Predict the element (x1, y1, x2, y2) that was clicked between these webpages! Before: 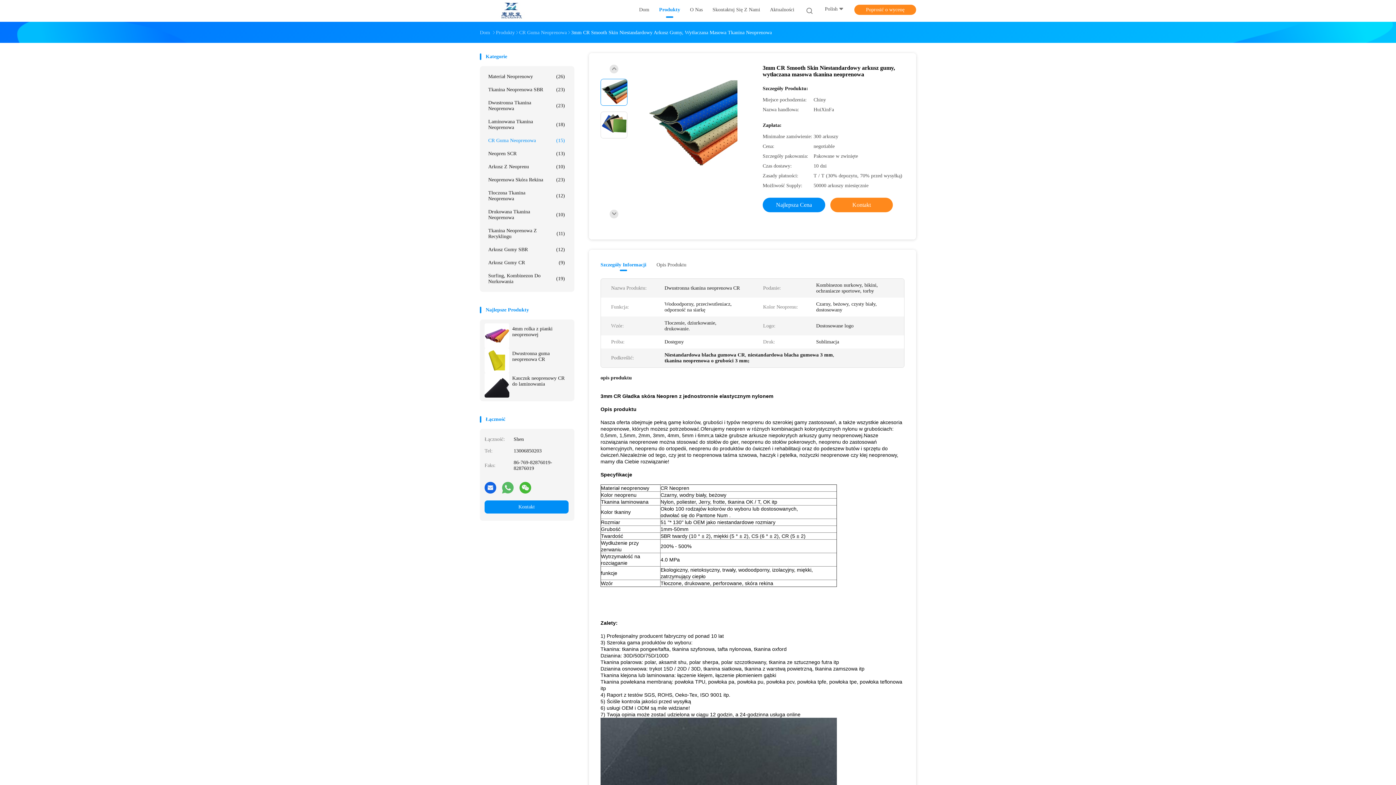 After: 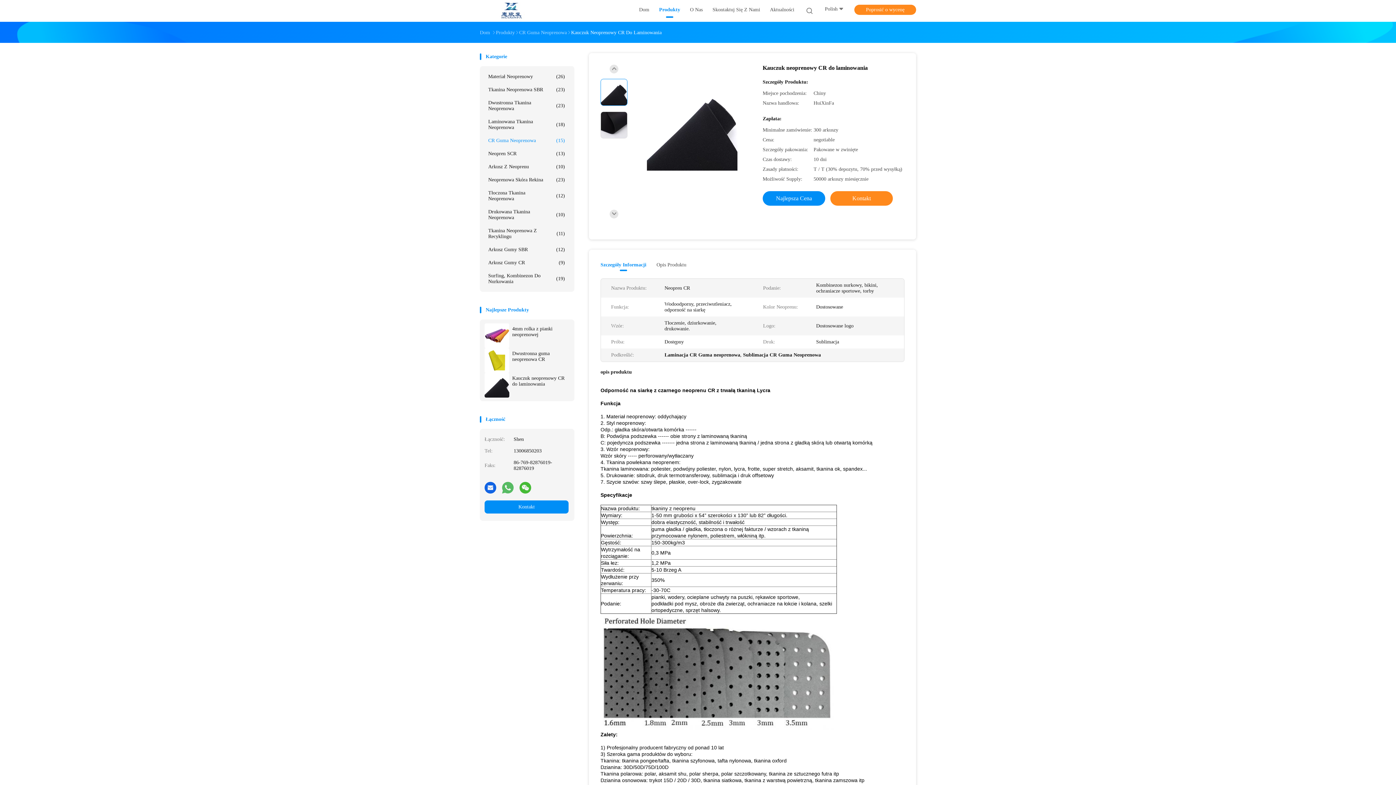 Action: bbox: (512, 375, 568, 387) label: Kauczuk neoprenowy CR do laminowania